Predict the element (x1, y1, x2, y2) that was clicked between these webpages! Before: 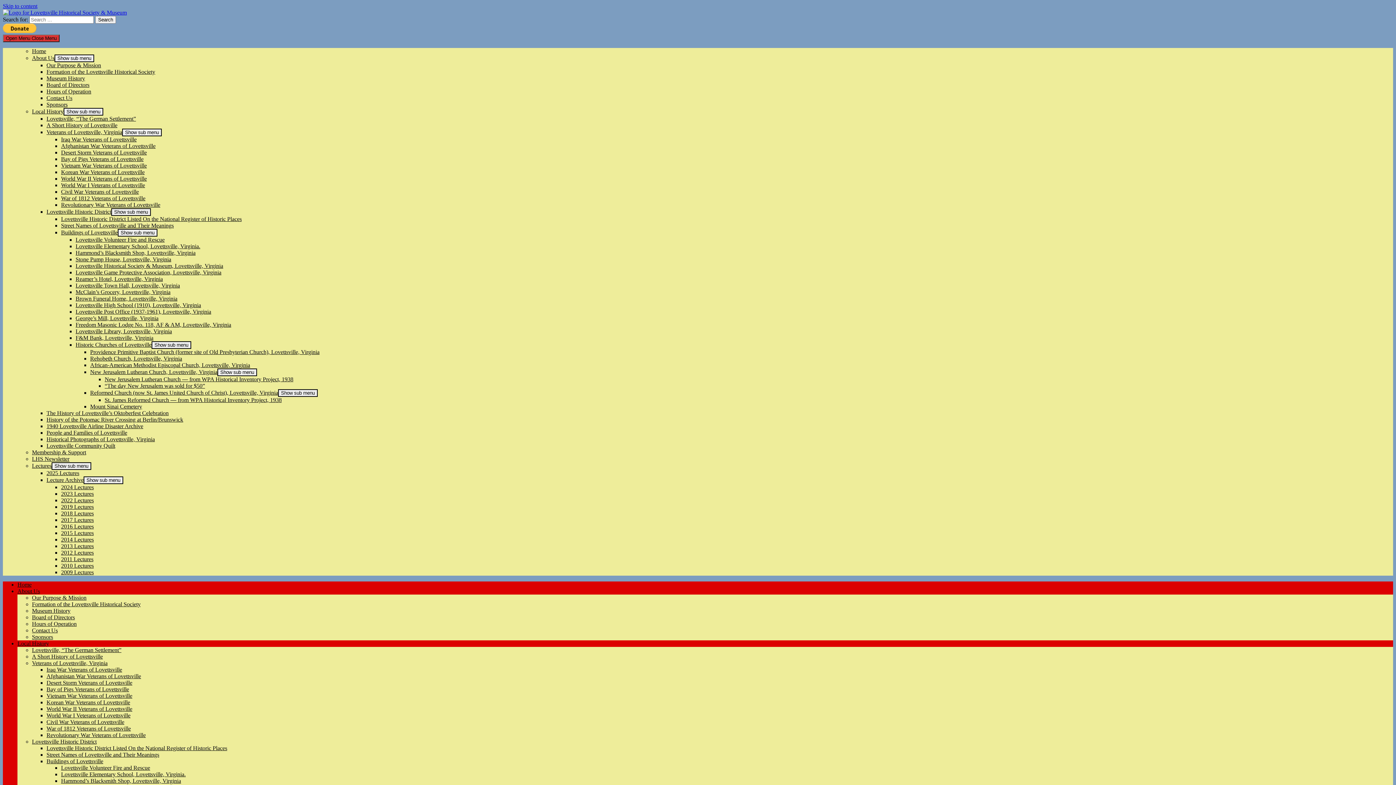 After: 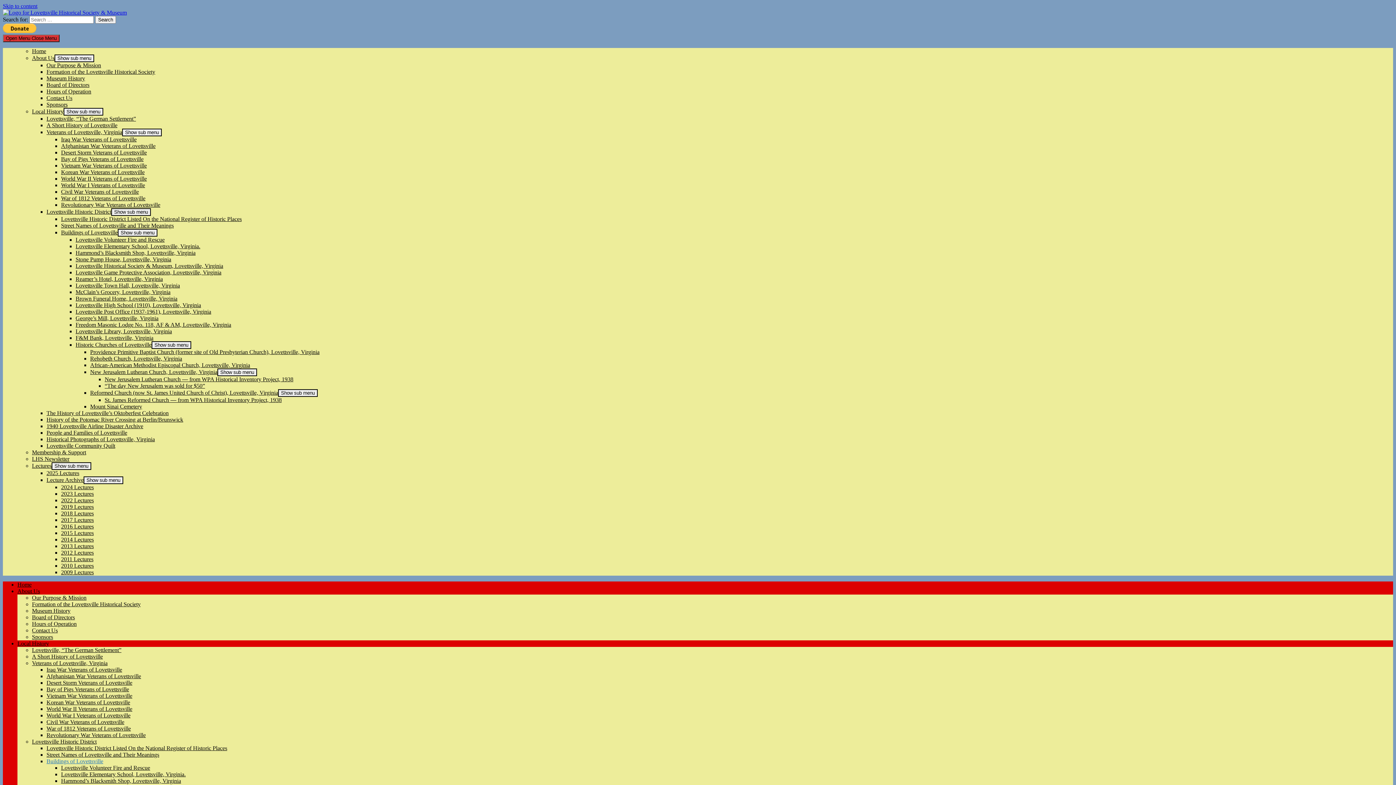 Action: bbox: (75, 328, 172, 334) label: Lovettsville Library, Lovettsville, Virginia